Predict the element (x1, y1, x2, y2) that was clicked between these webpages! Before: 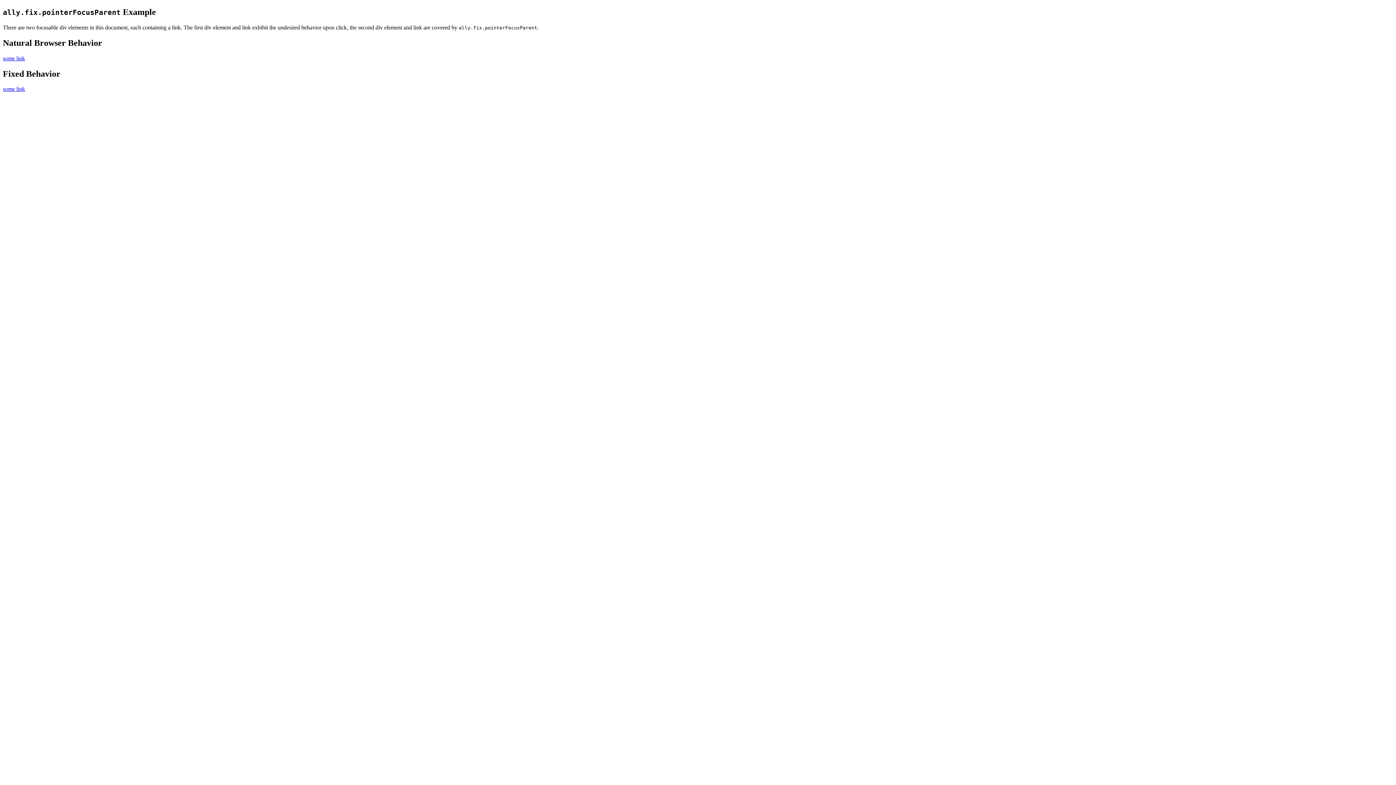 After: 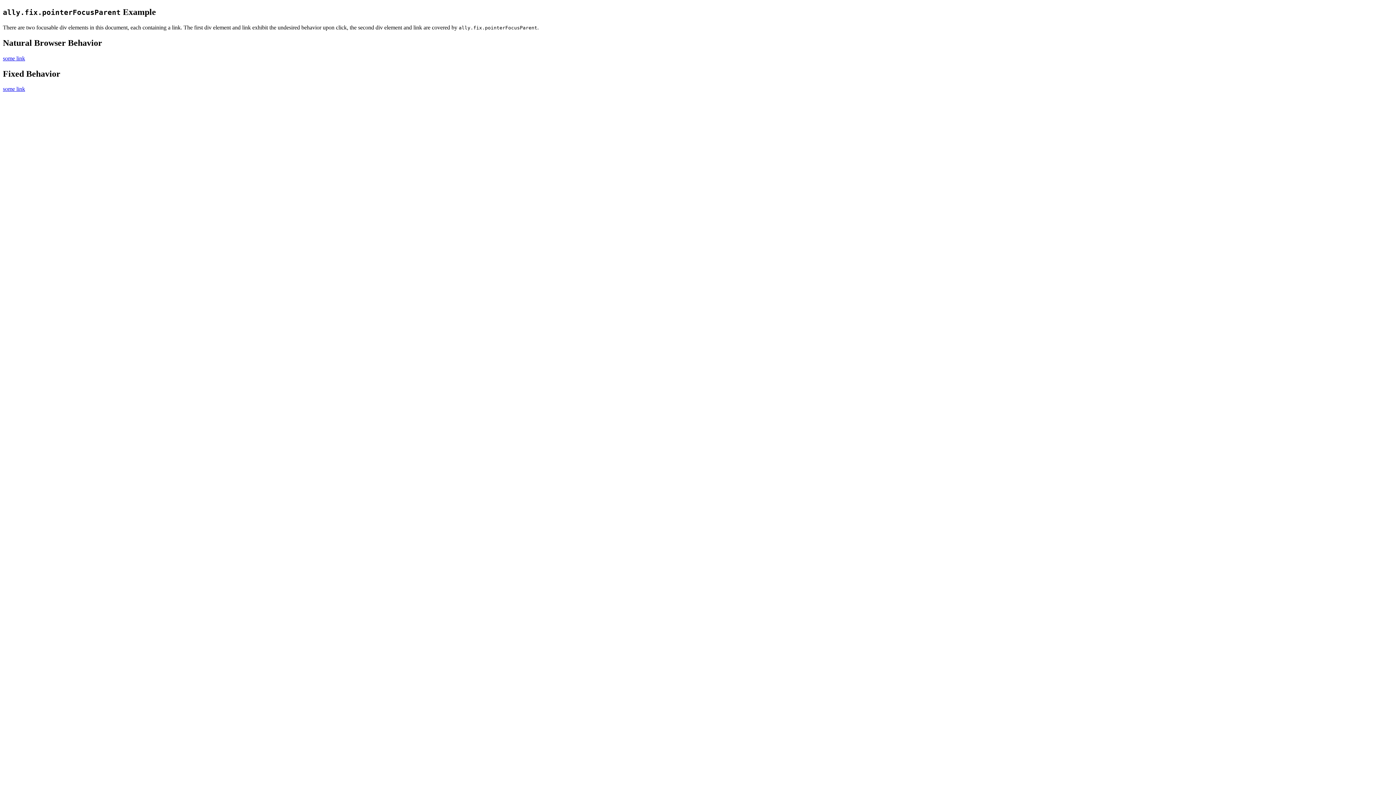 Action: label: some link bbox: (2, 85, 25, 92)